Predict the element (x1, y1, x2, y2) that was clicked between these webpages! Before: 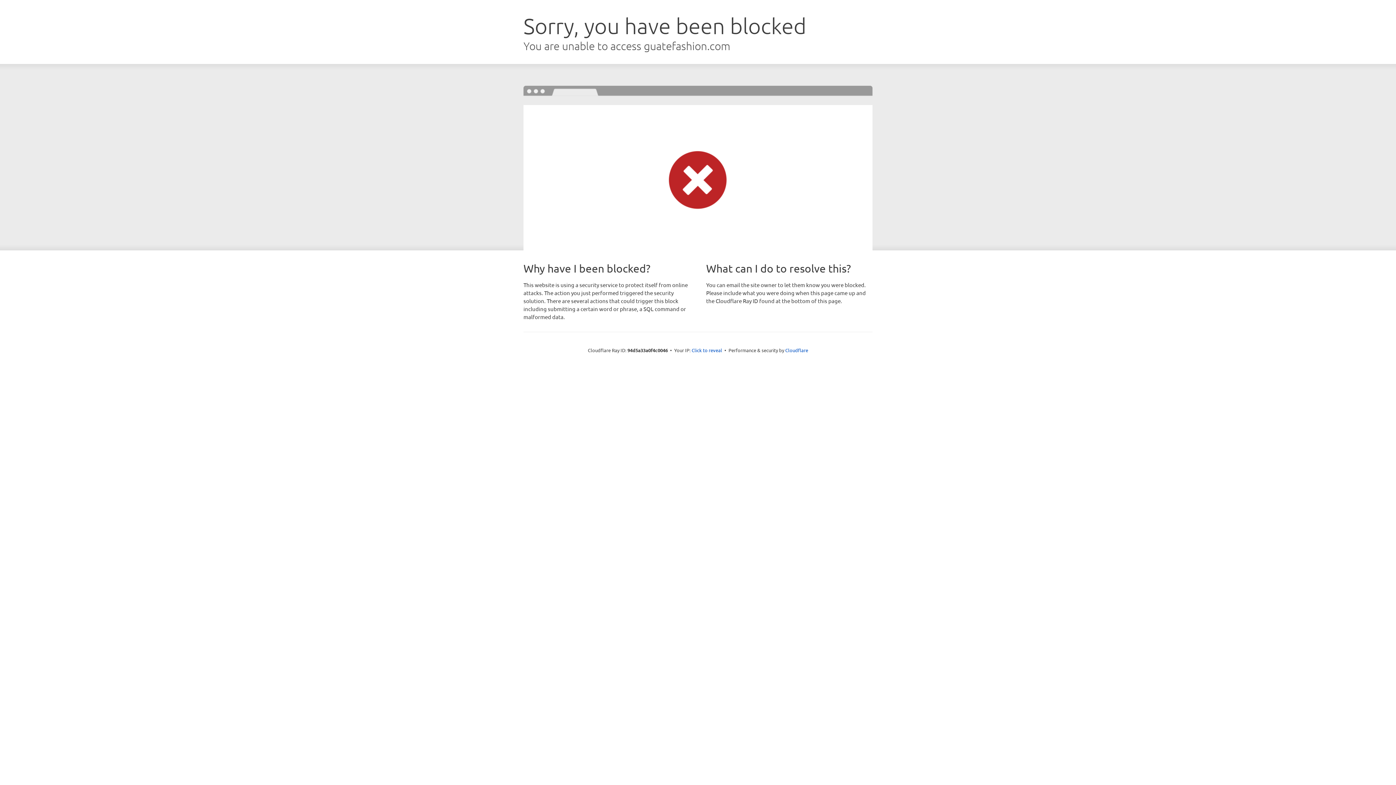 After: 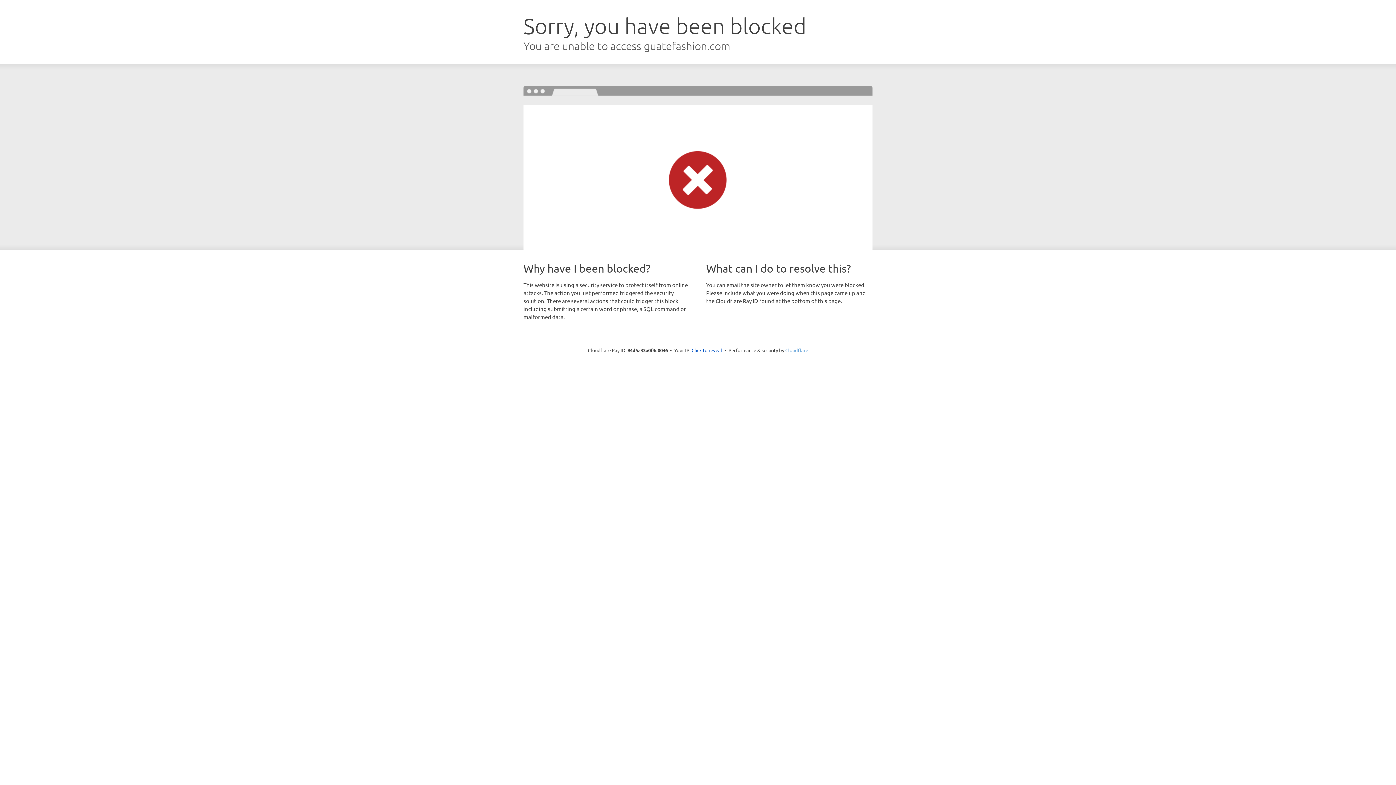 Action: bbox: (785, 347, 808, 353) label: Cloudflare